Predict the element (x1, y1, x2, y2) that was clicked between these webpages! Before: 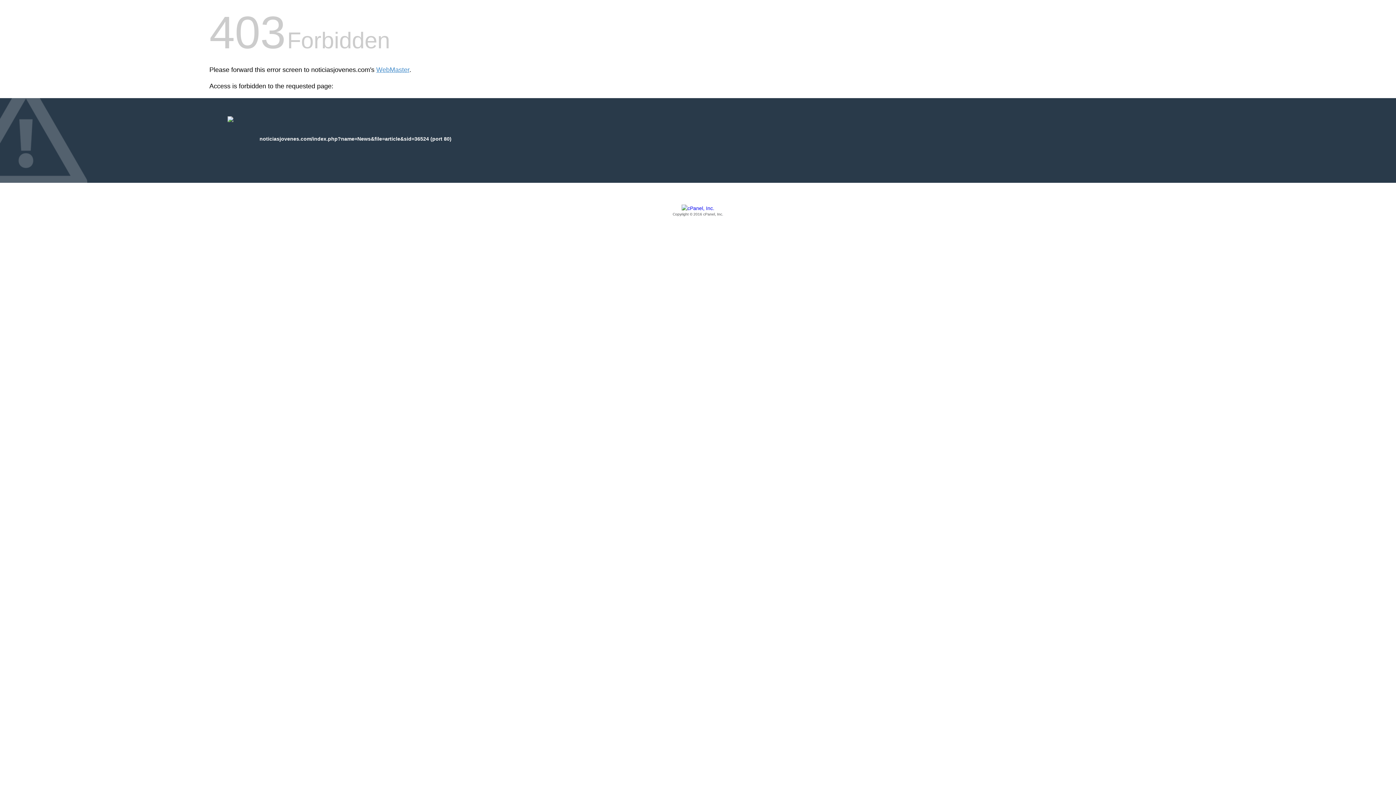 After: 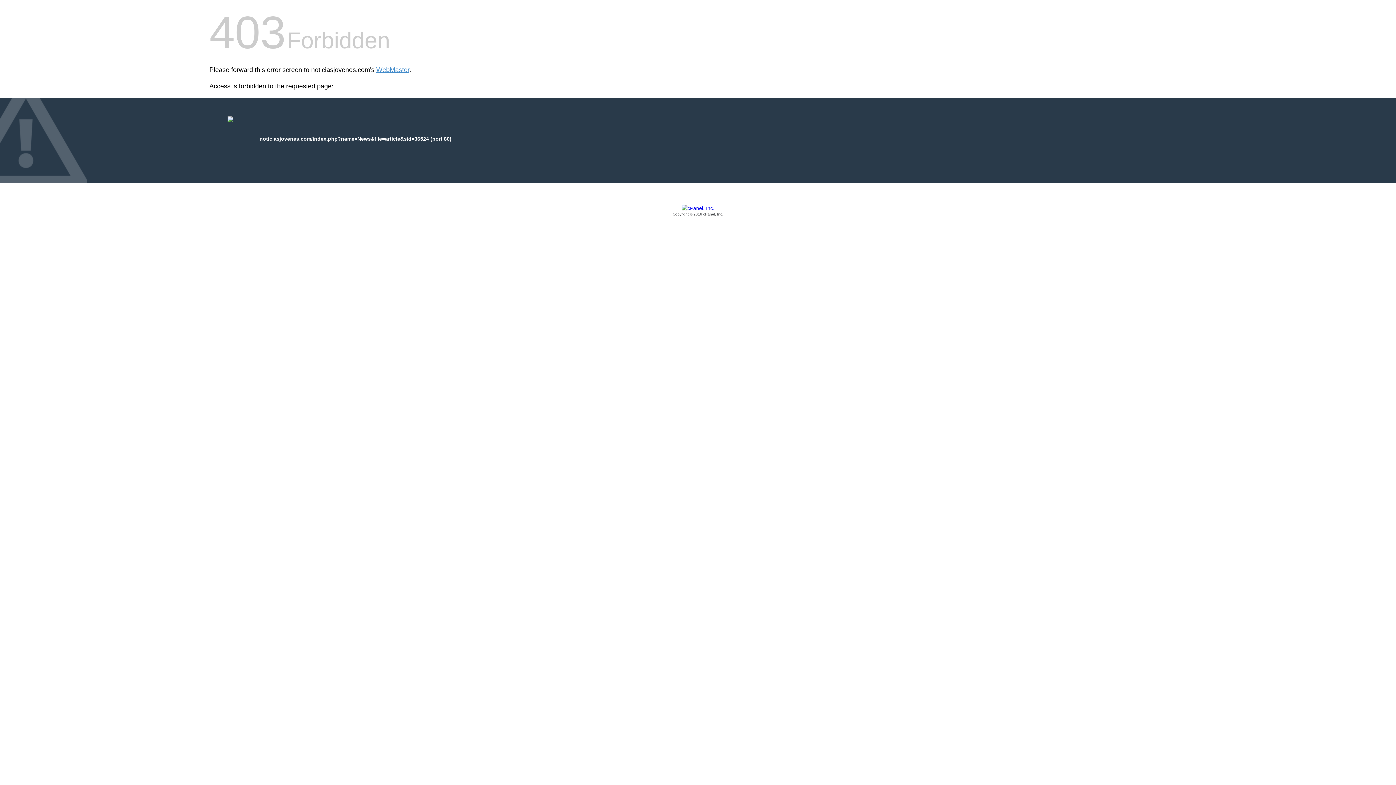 Action: bbox: (209, 205, 1186, 217) label: Copyright © 2016 cPanel, Inc.